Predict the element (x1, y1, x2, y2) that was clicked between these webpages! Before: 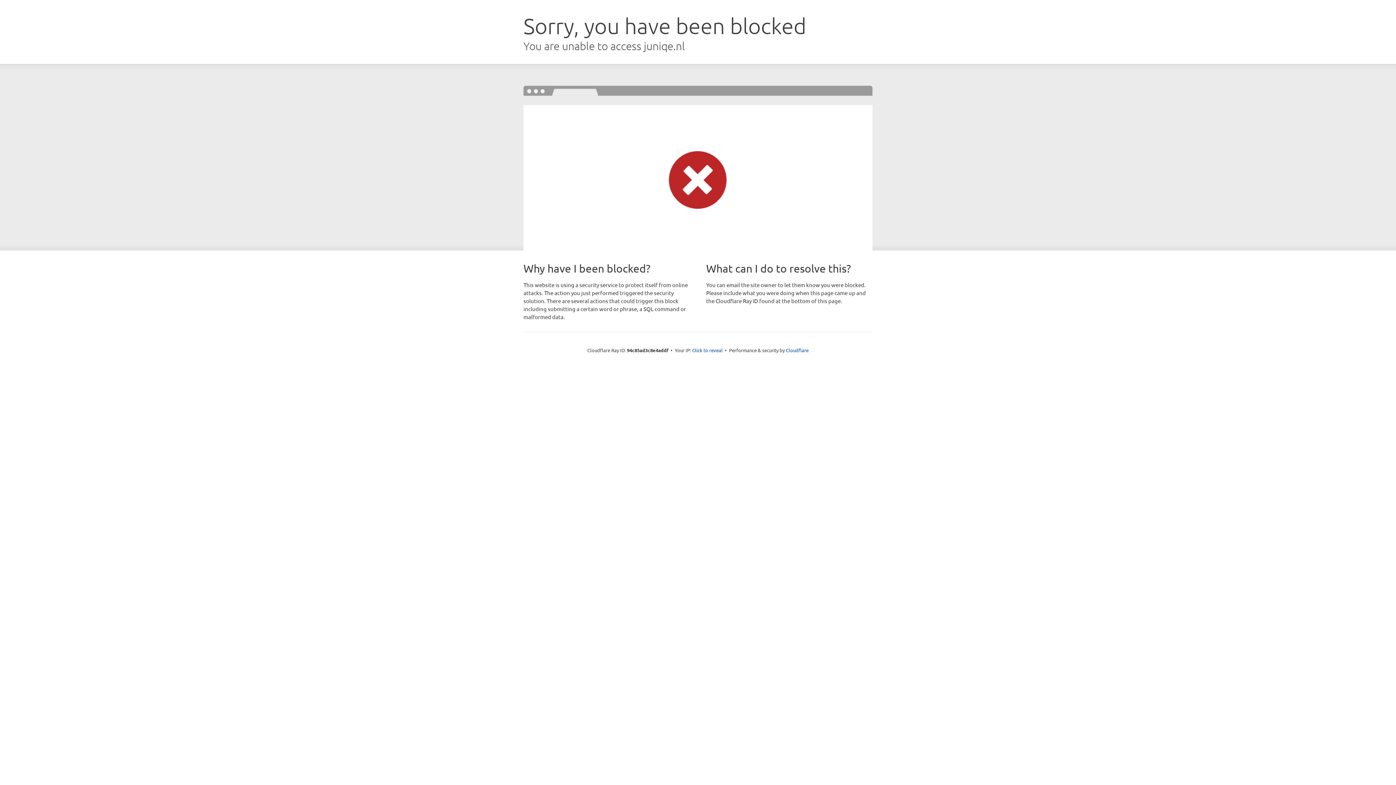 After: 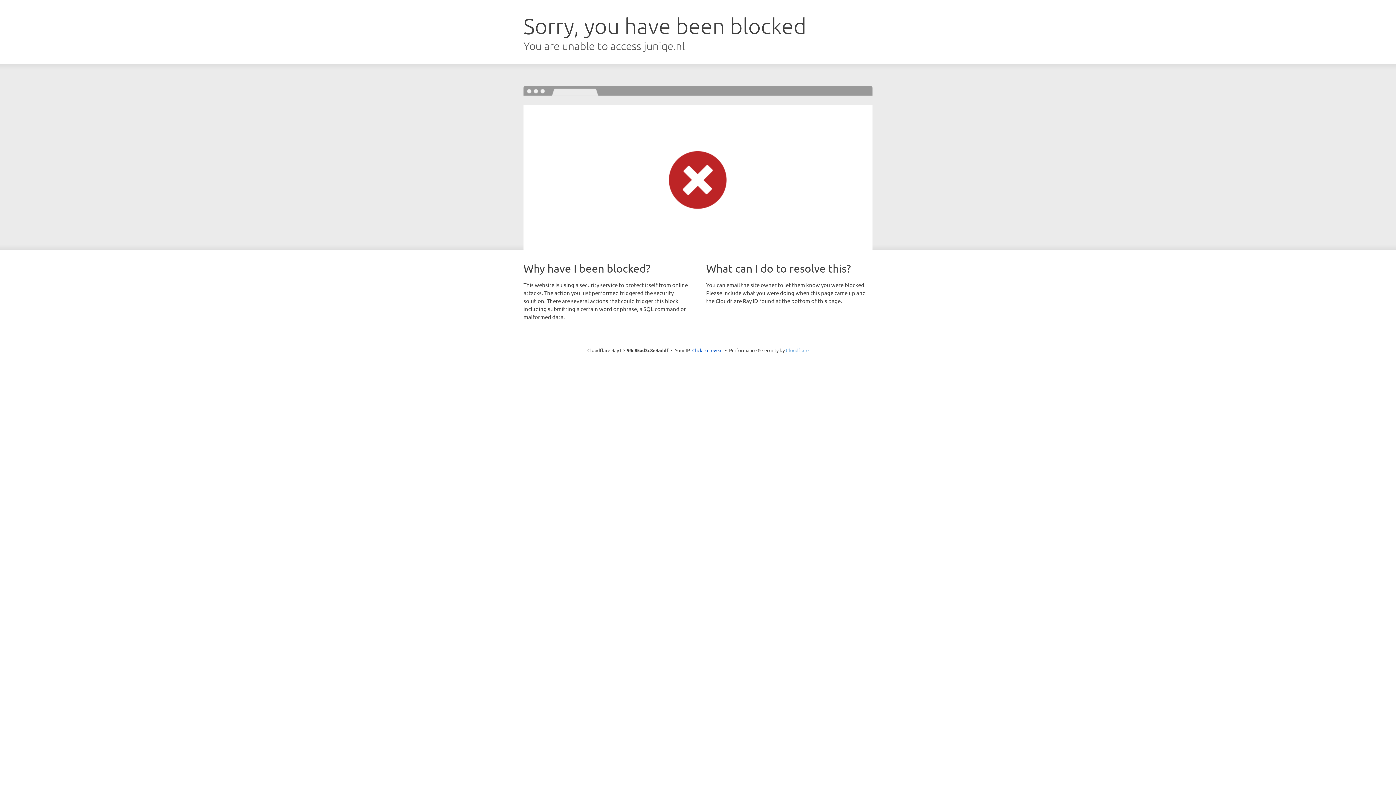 Action: bbox: (786, 347, 808, 353) label: Cloudflare